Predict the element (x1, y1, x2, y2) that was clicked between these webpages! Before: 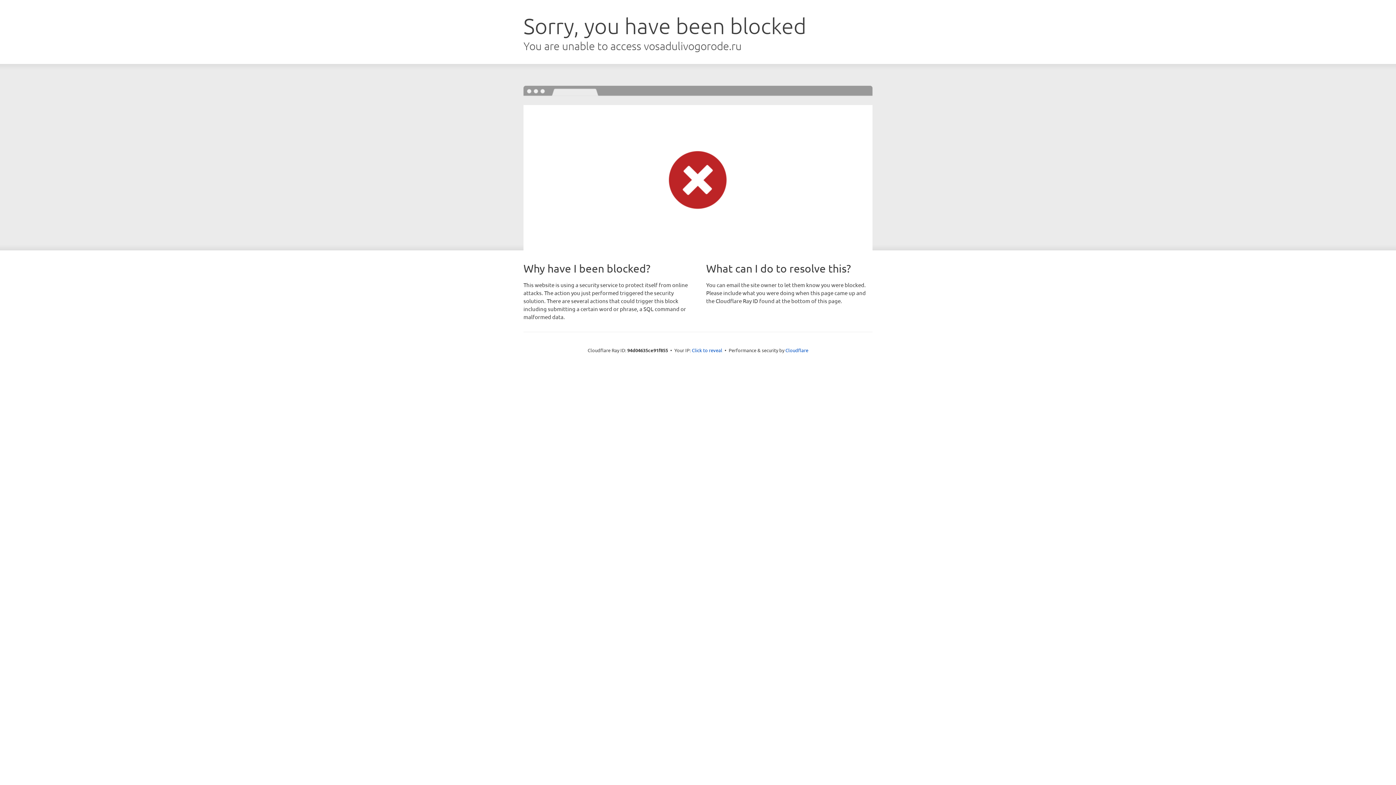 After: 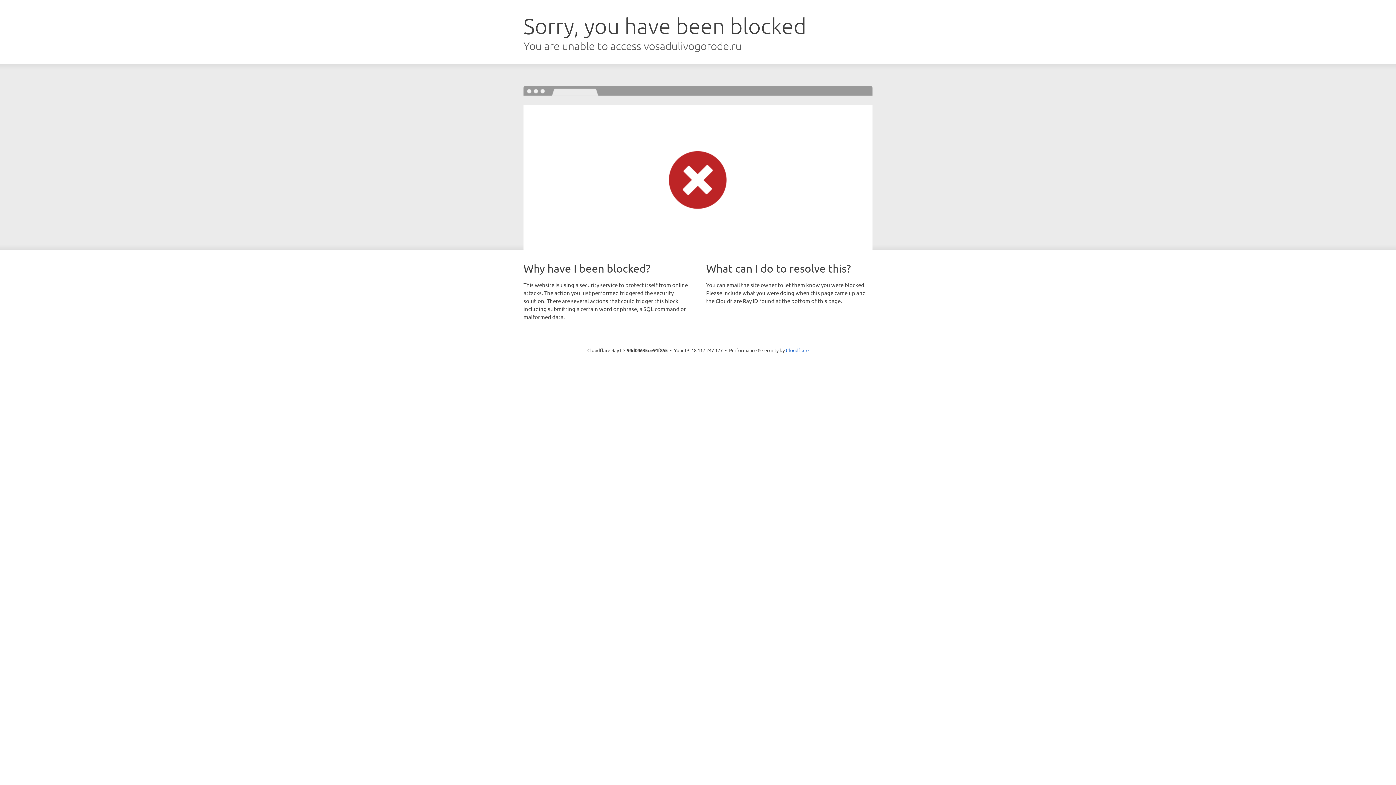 Action: label: Click to reveal bbox: (692, 346, 722, 353)